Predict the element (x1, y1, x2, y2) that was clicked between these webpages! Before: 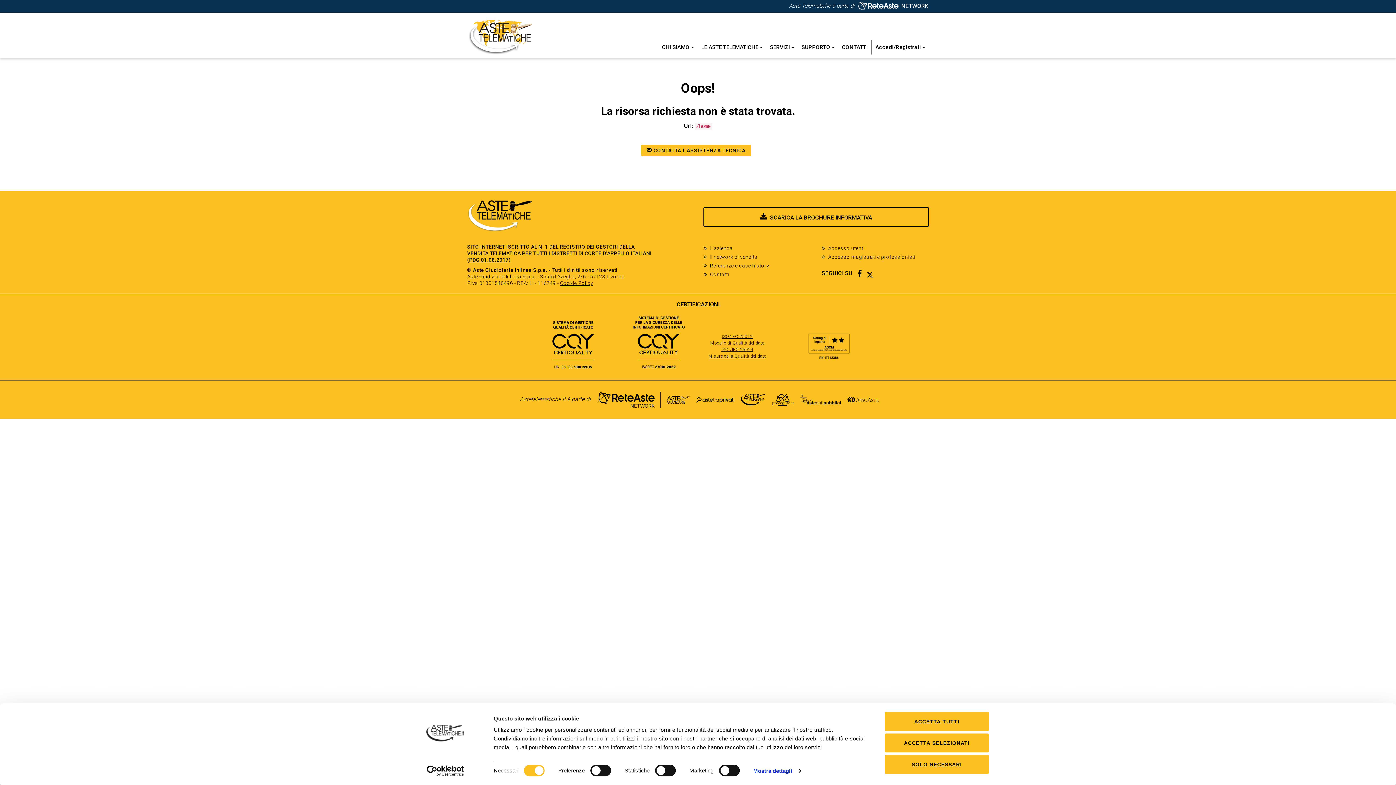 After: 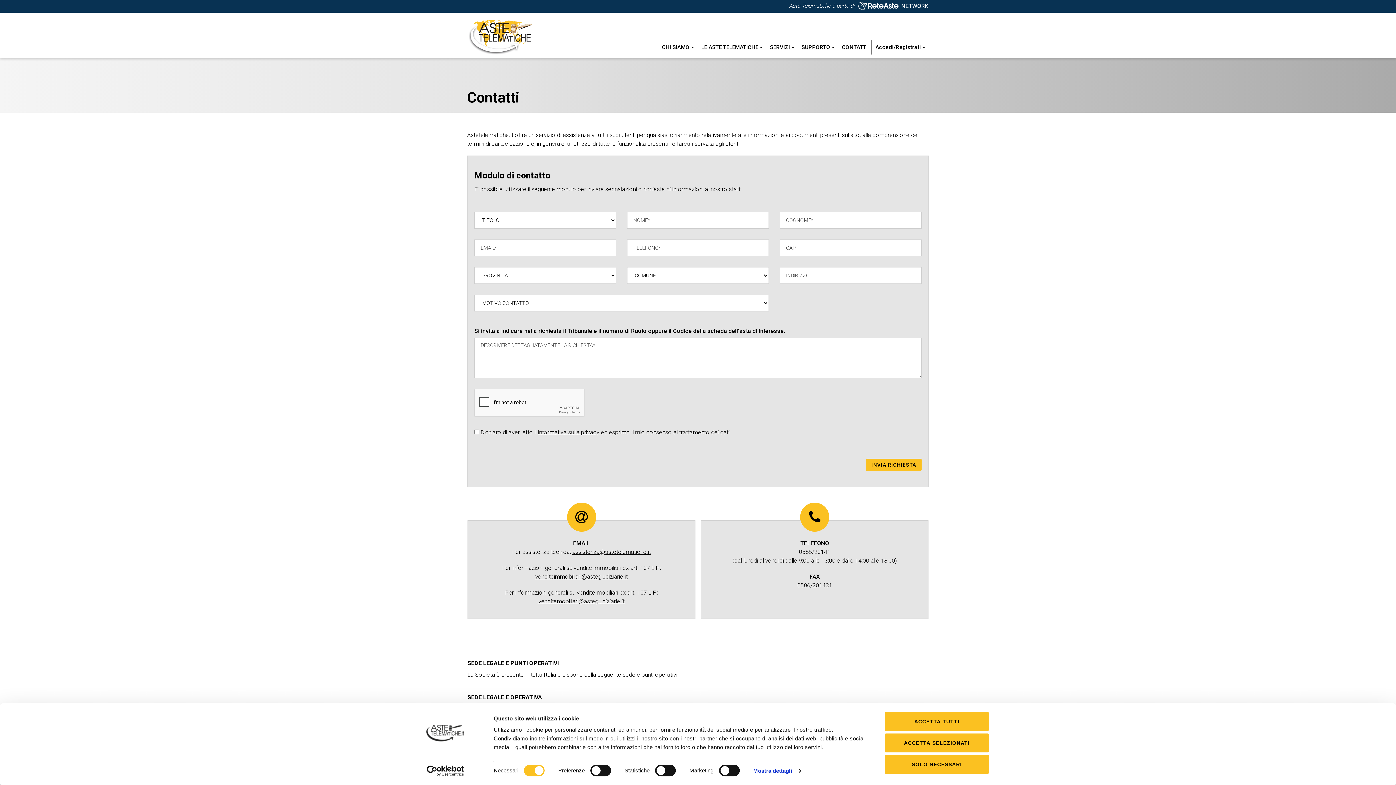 Action: bbox: (838, 40, 871, 54) label: CONTATTI